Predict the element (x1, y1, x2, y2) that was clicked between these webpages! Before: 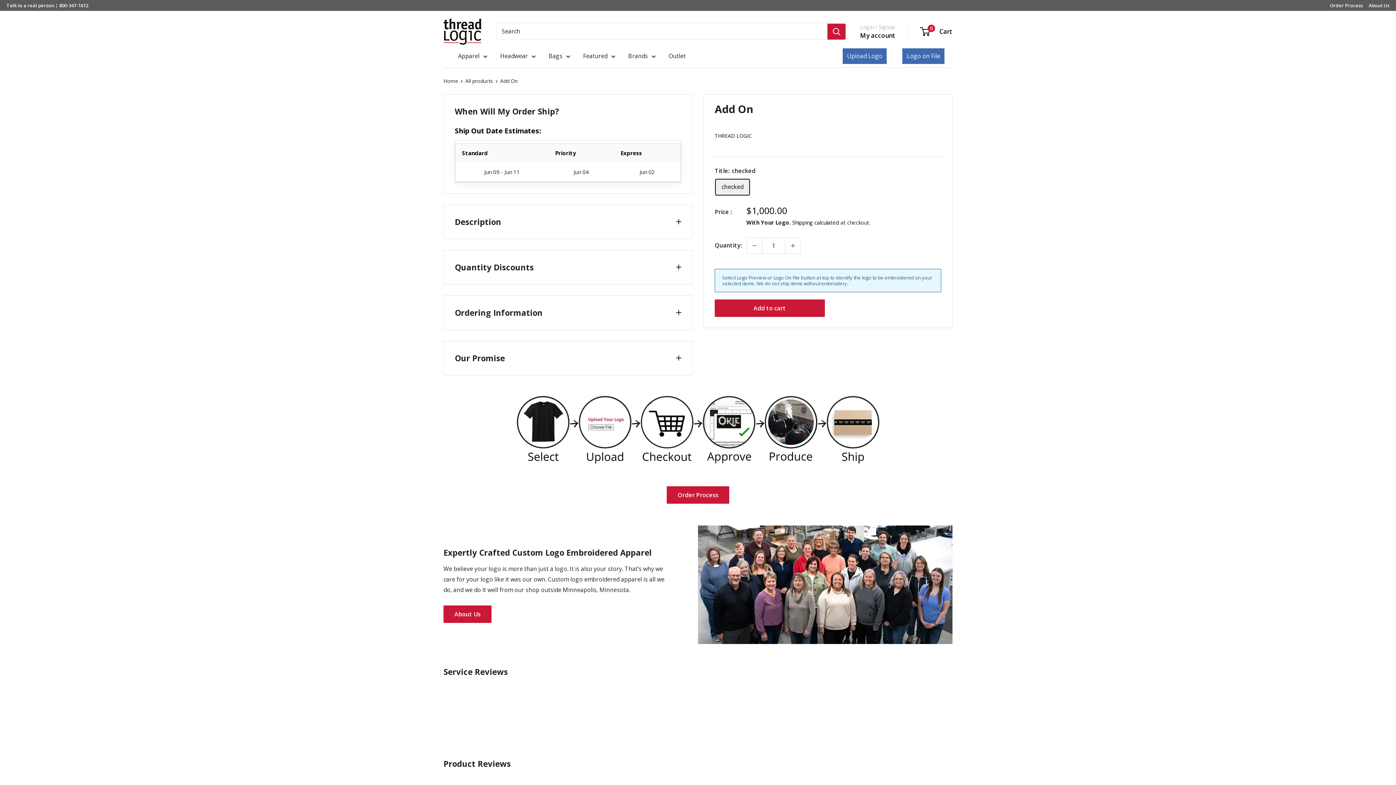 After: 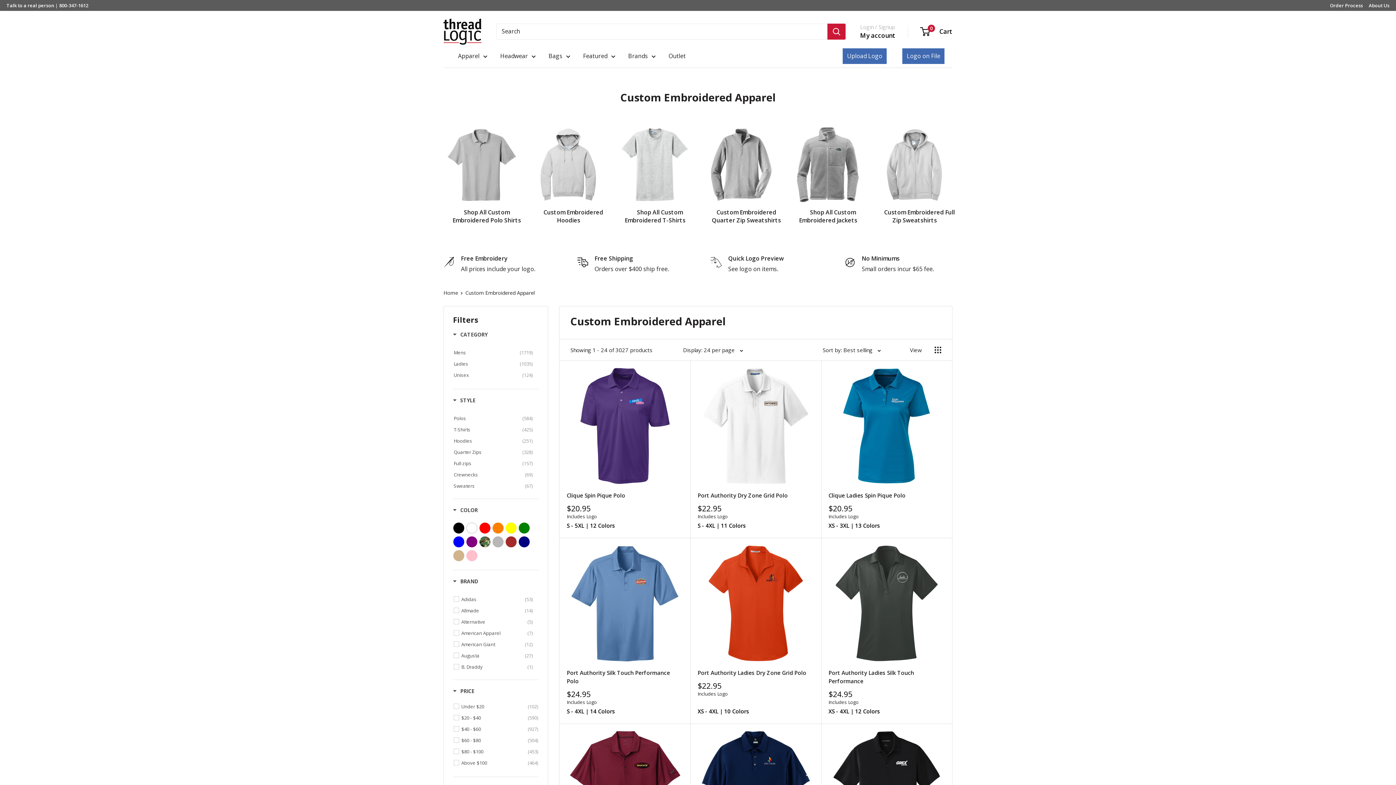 Action: bbox: (458, 50, 487, 61) label: Apparel